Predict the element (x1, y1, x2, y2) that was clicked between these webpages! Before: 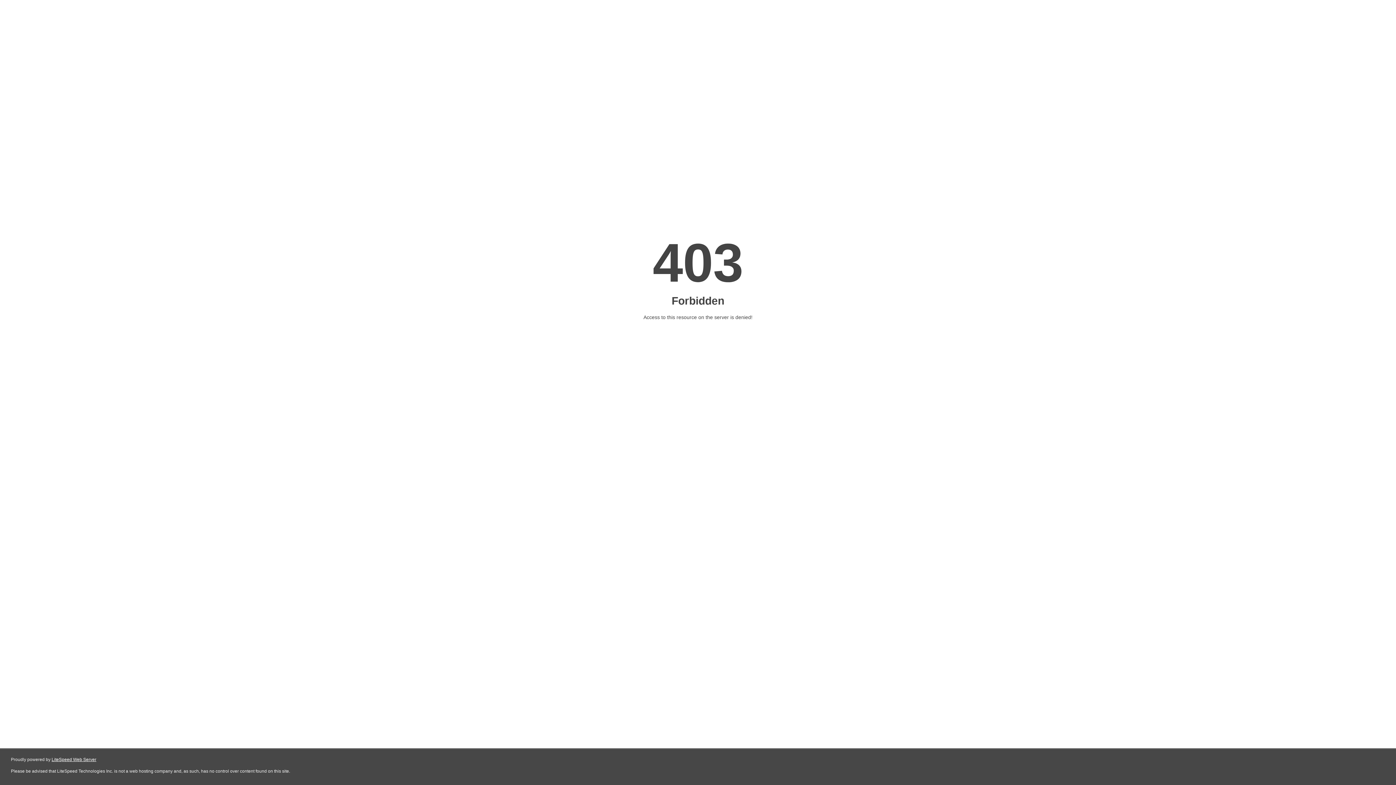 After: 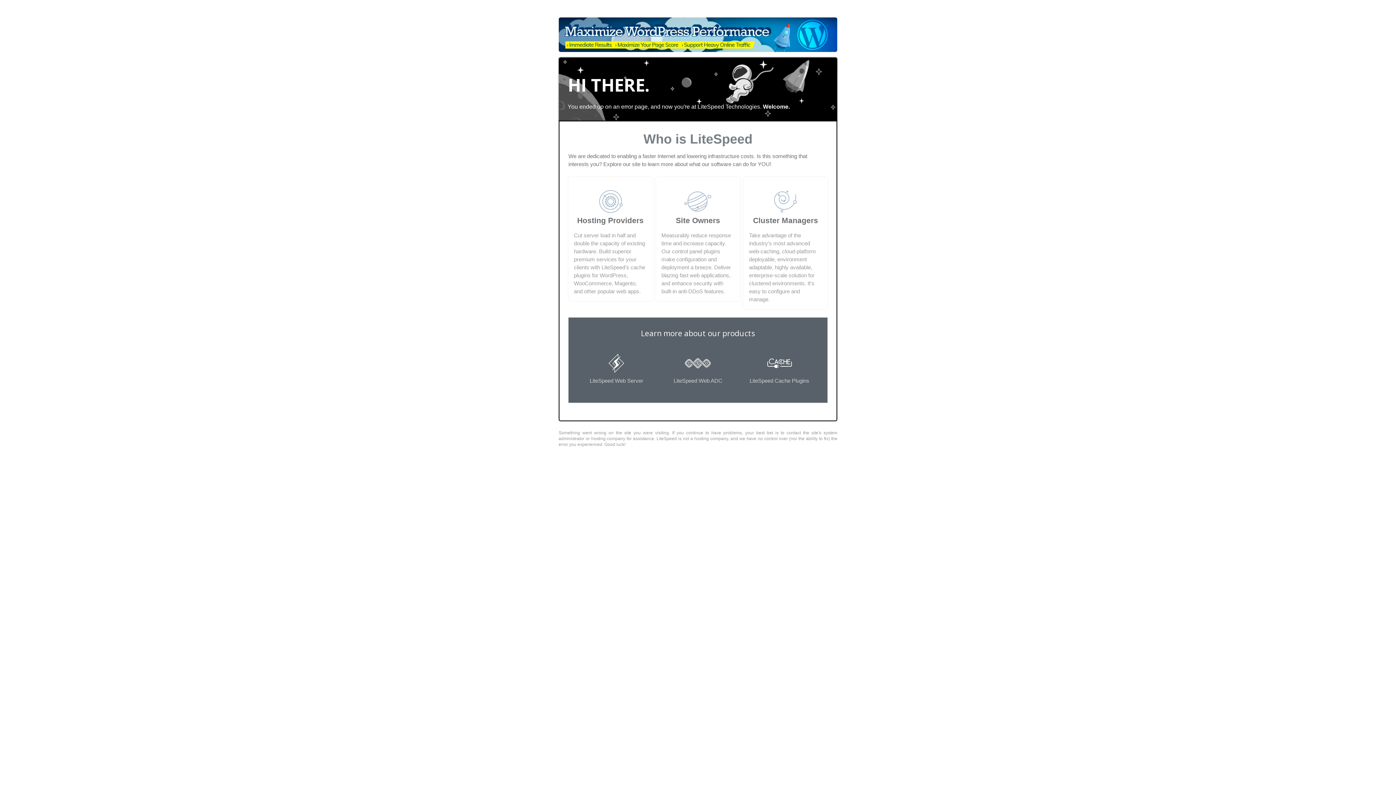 Action: label: LiteSpeed Web Server bbox: (51, 757, 96, 762)